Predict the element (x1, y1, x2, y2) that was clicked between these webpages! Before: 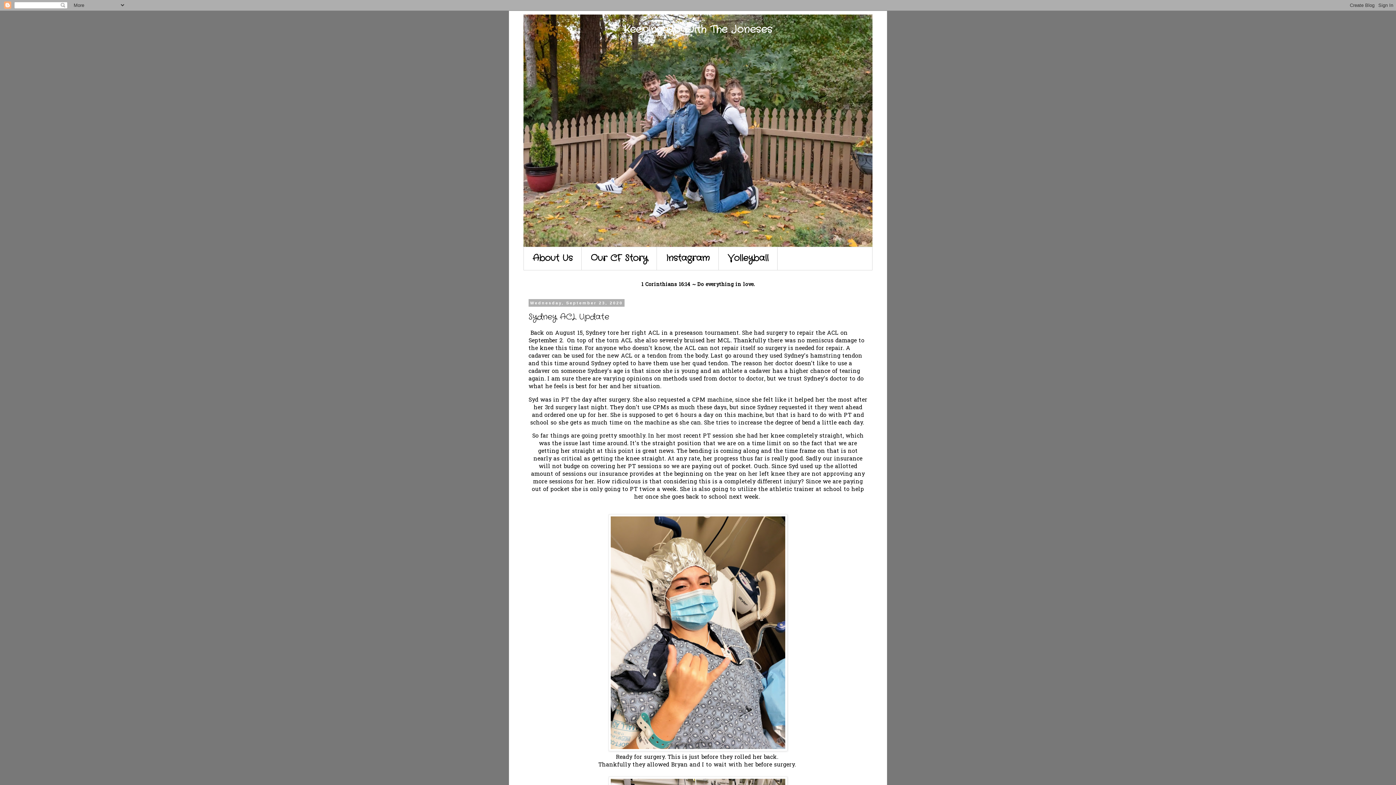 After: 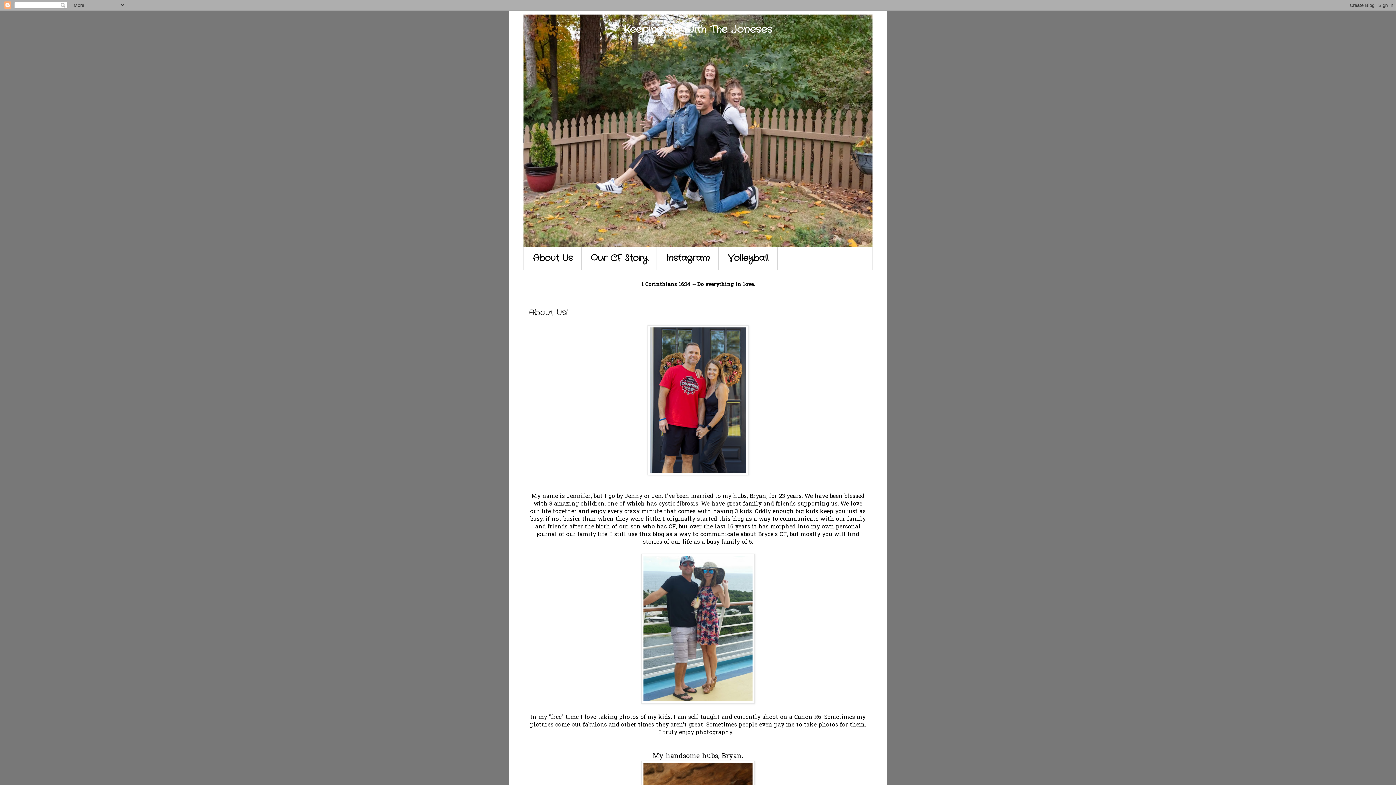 Action: bbox: (524, 247, 581, 270) label: About Us